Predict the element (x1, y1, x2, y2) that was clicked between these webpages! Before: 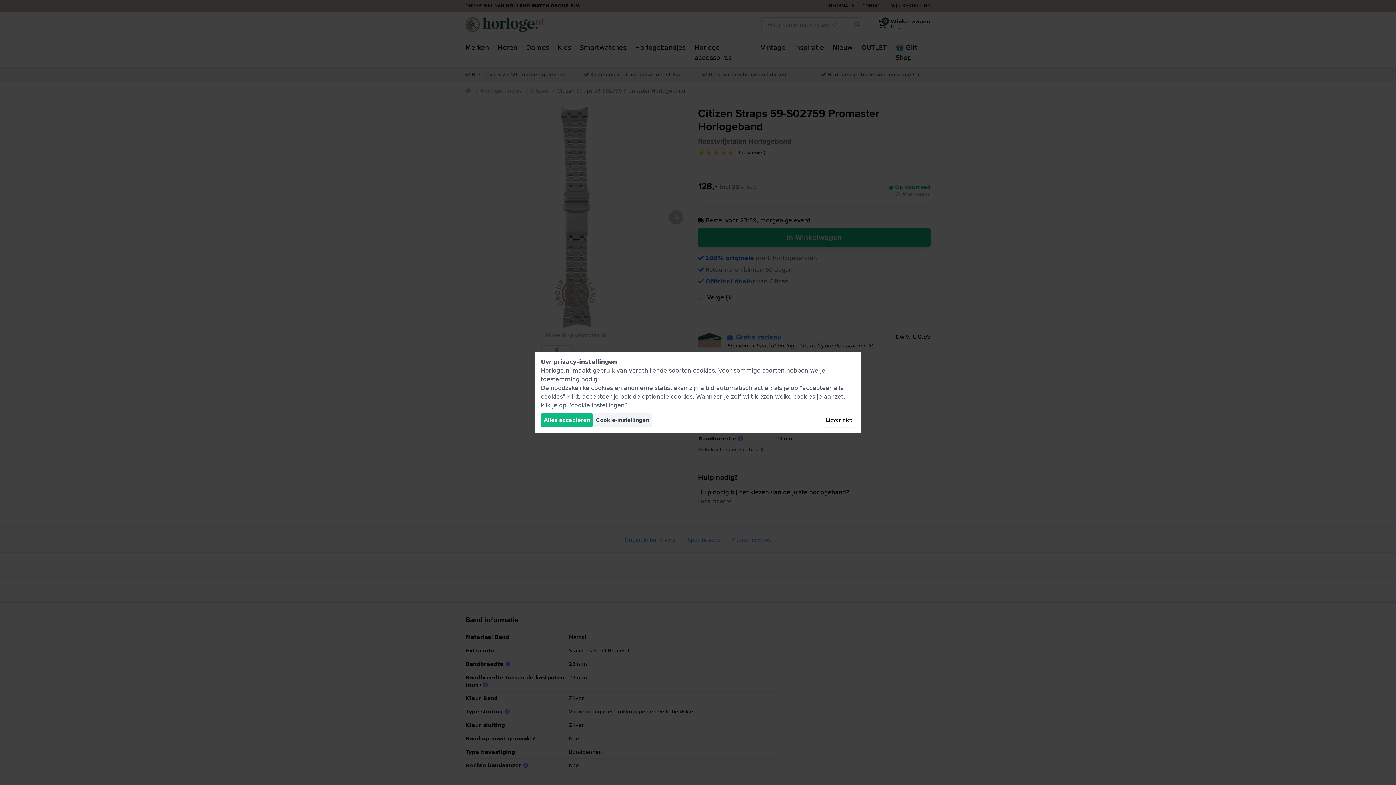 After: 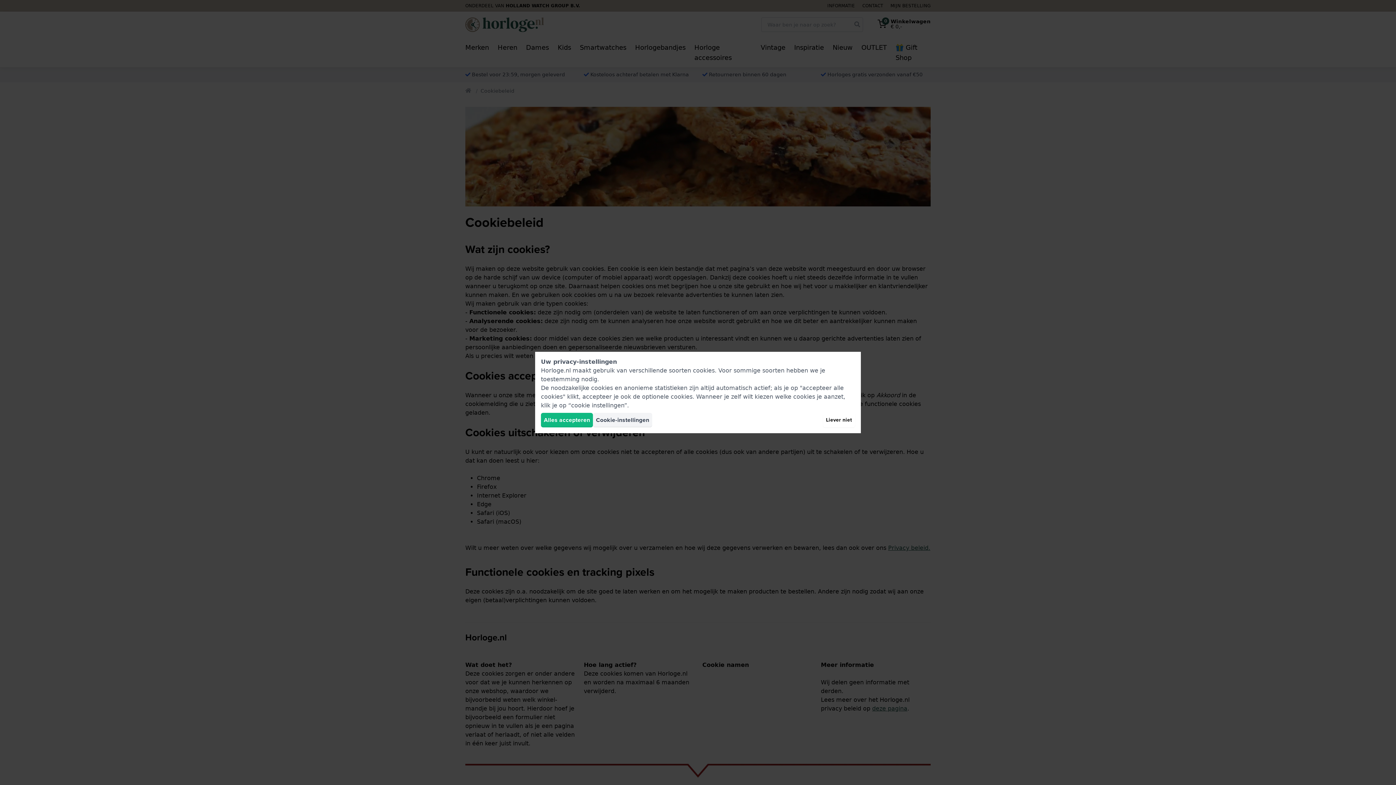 Action: bbox: (693, 367, 714, 374) label: cookies